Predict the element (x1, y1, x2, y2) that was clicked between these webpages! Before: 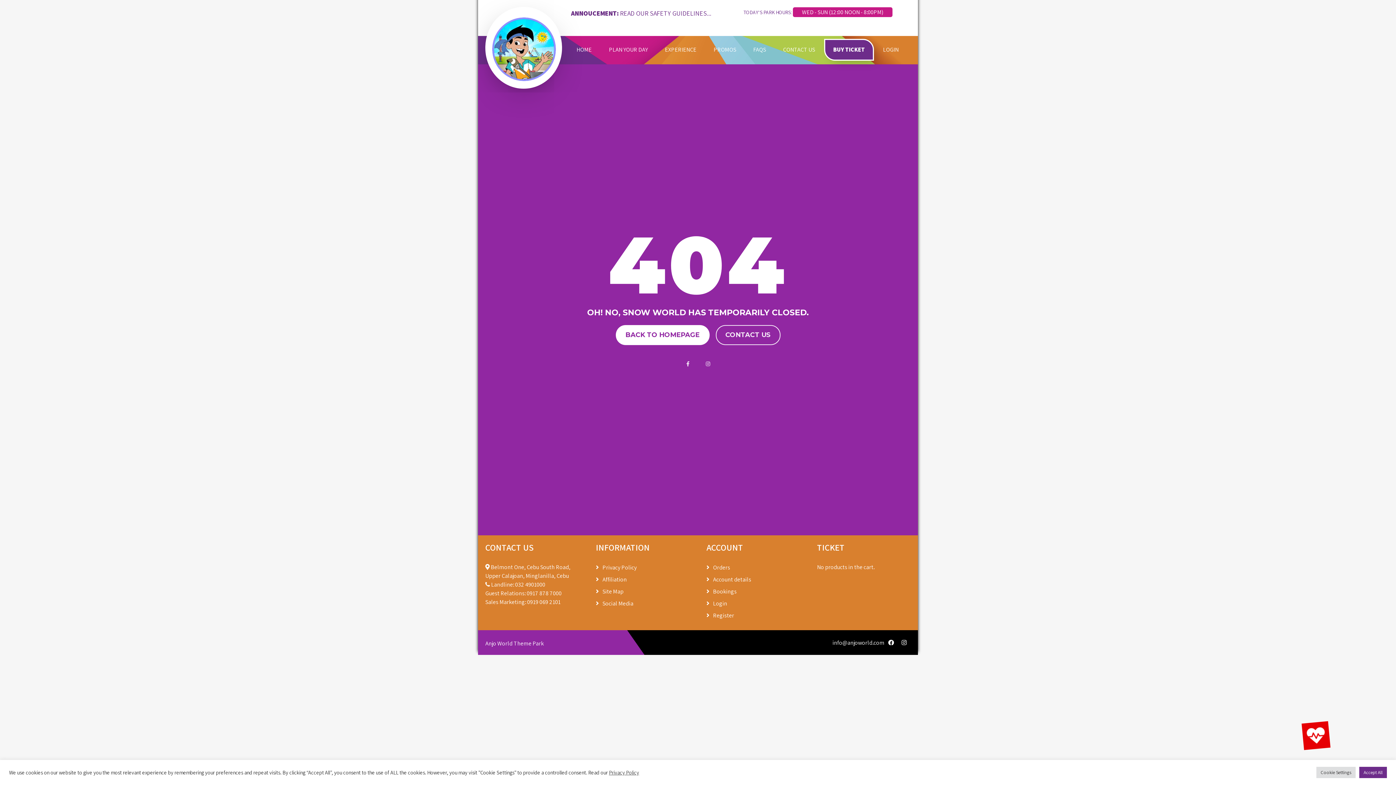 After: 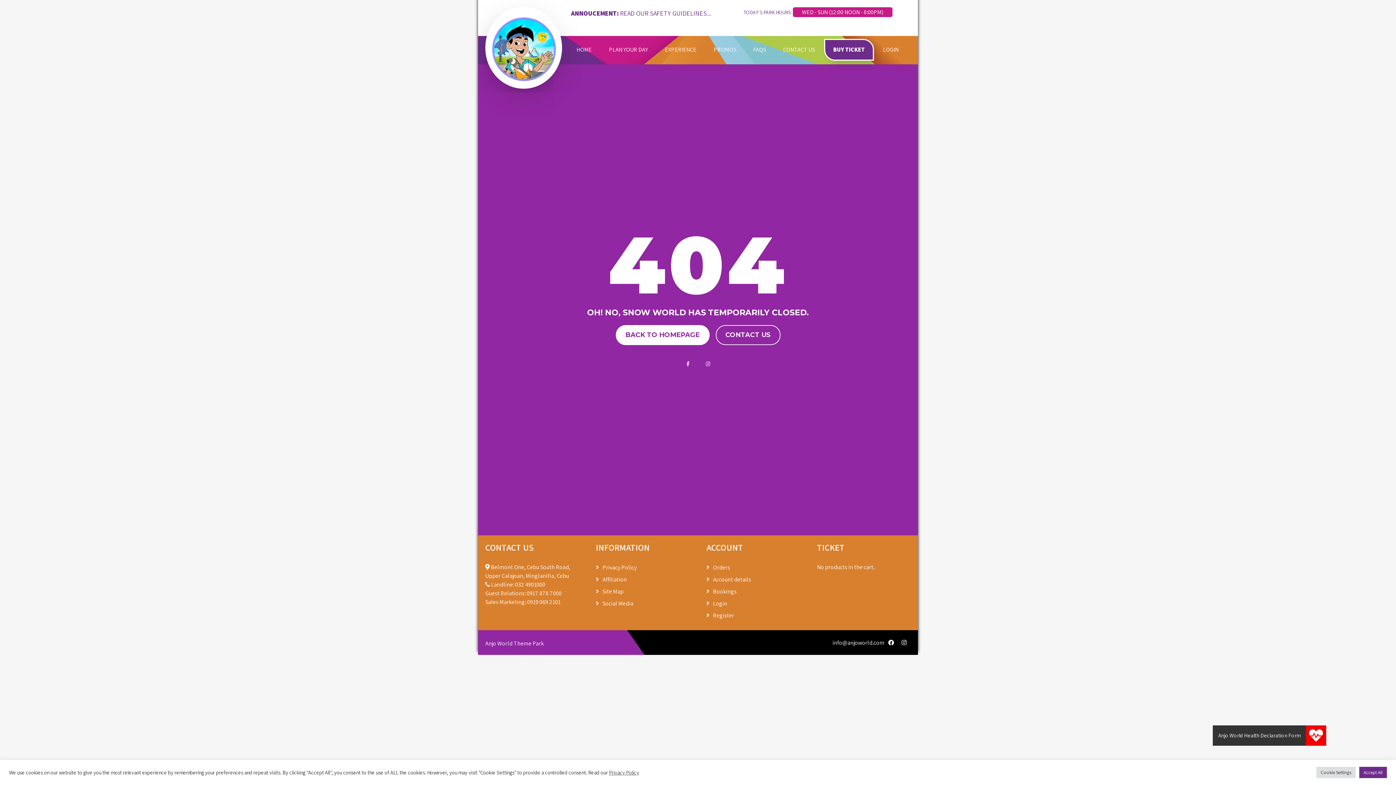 Action: bbox: (1306, 725, 1326, 746)